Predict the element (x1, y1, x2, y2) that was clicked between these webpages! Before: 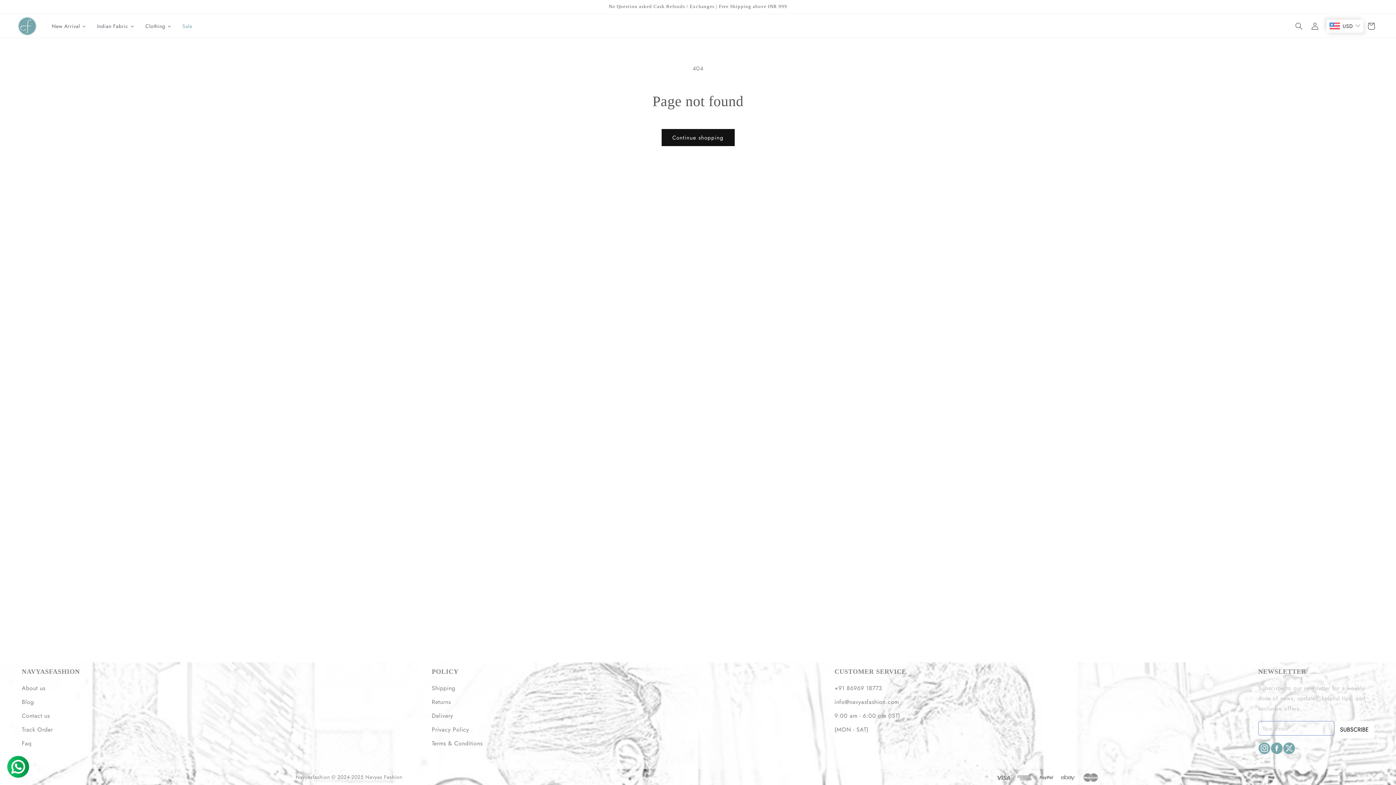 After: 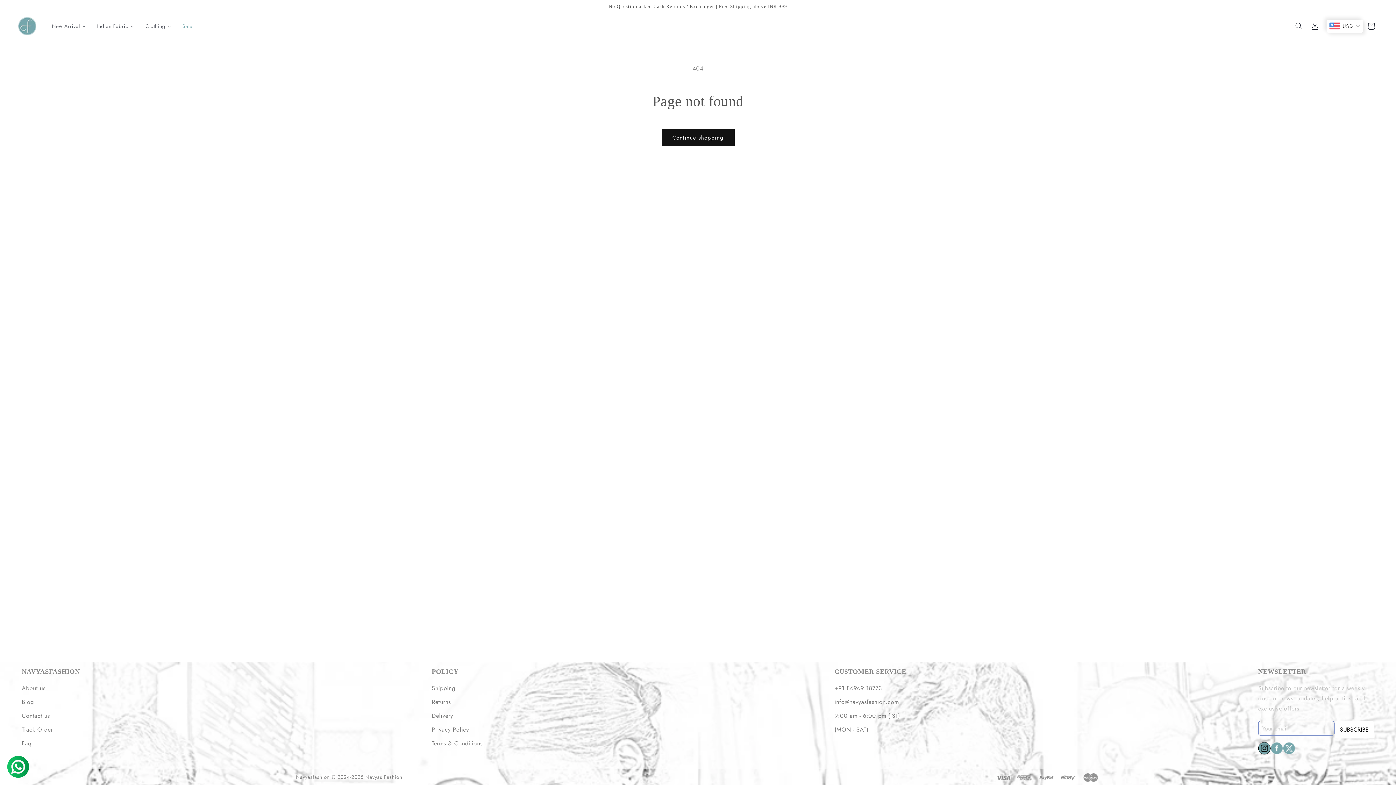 Action: bbox: (1258, 742, 1270, 754)